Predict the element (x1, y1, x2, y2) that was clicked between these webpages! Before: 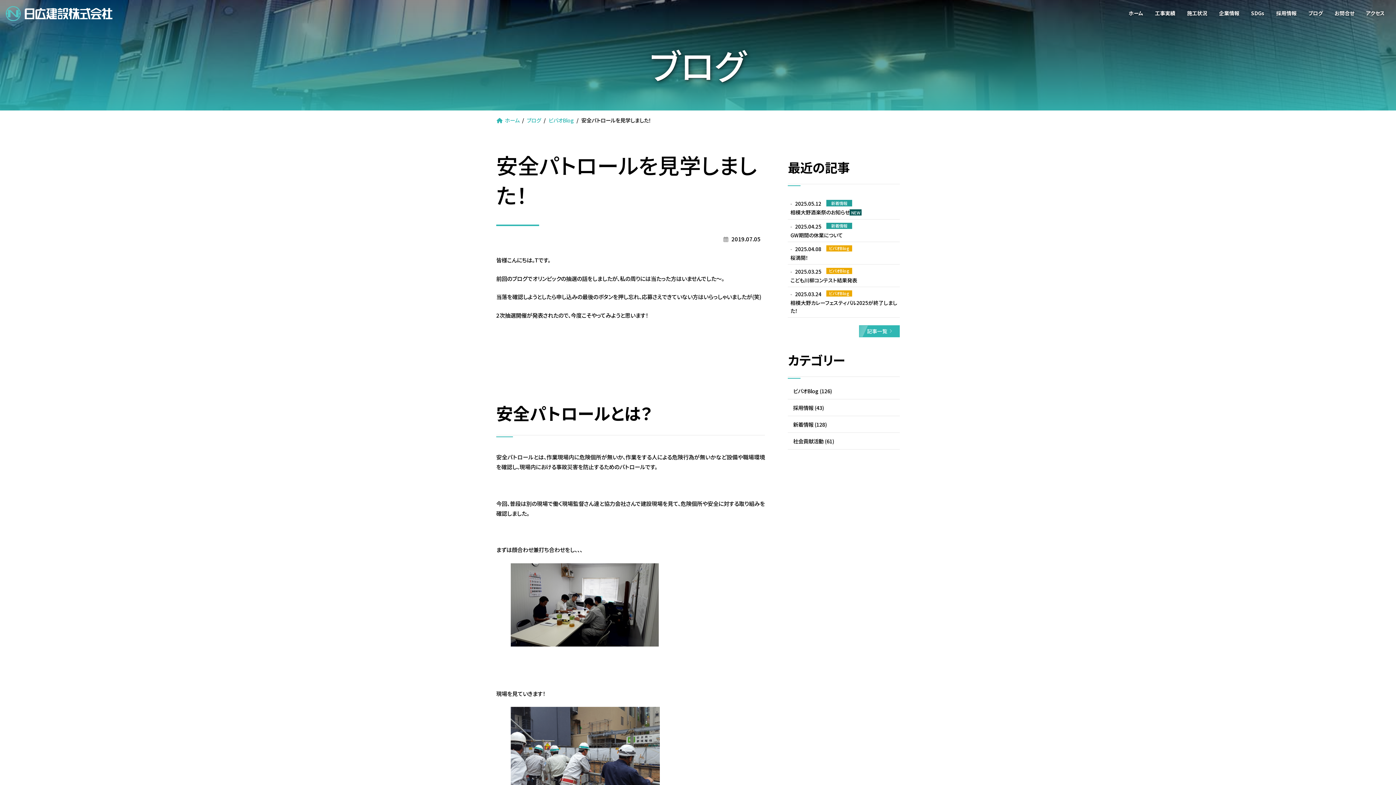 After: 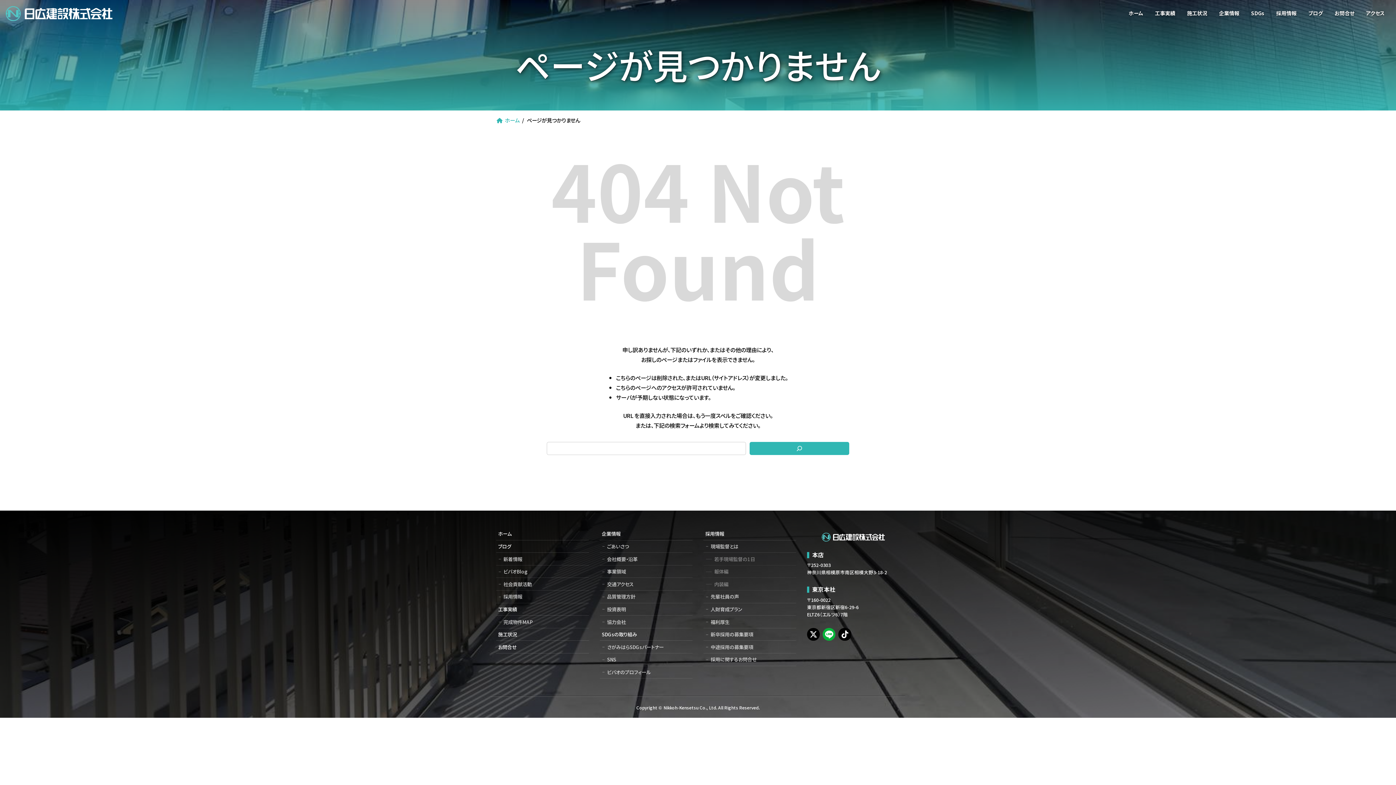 Action: label: 記事一覧 bbox: (859, 325, 900, 337)